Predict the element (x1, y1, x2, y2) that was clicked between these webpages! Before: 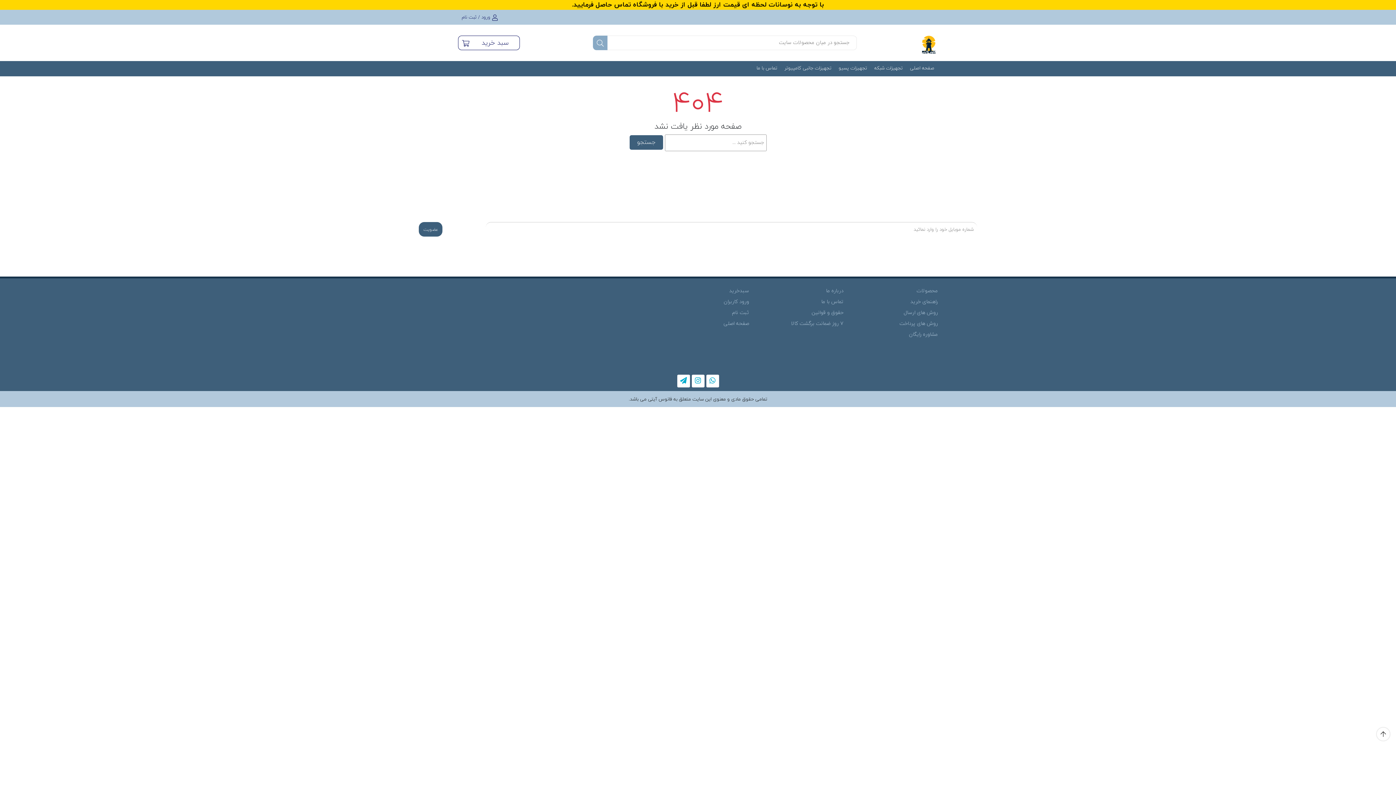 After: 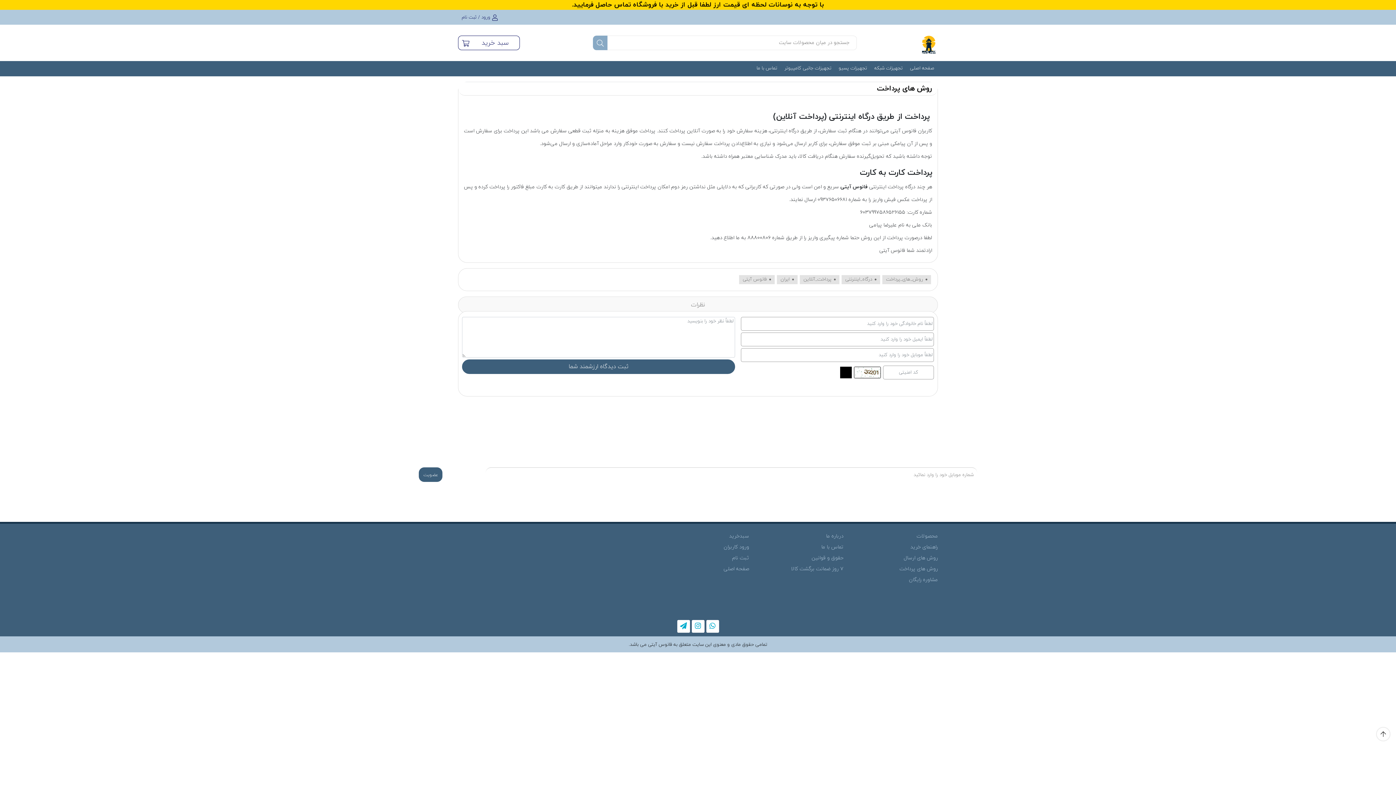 Action: bbox: (899, 320, 938, 327) label: روش های پرداخت